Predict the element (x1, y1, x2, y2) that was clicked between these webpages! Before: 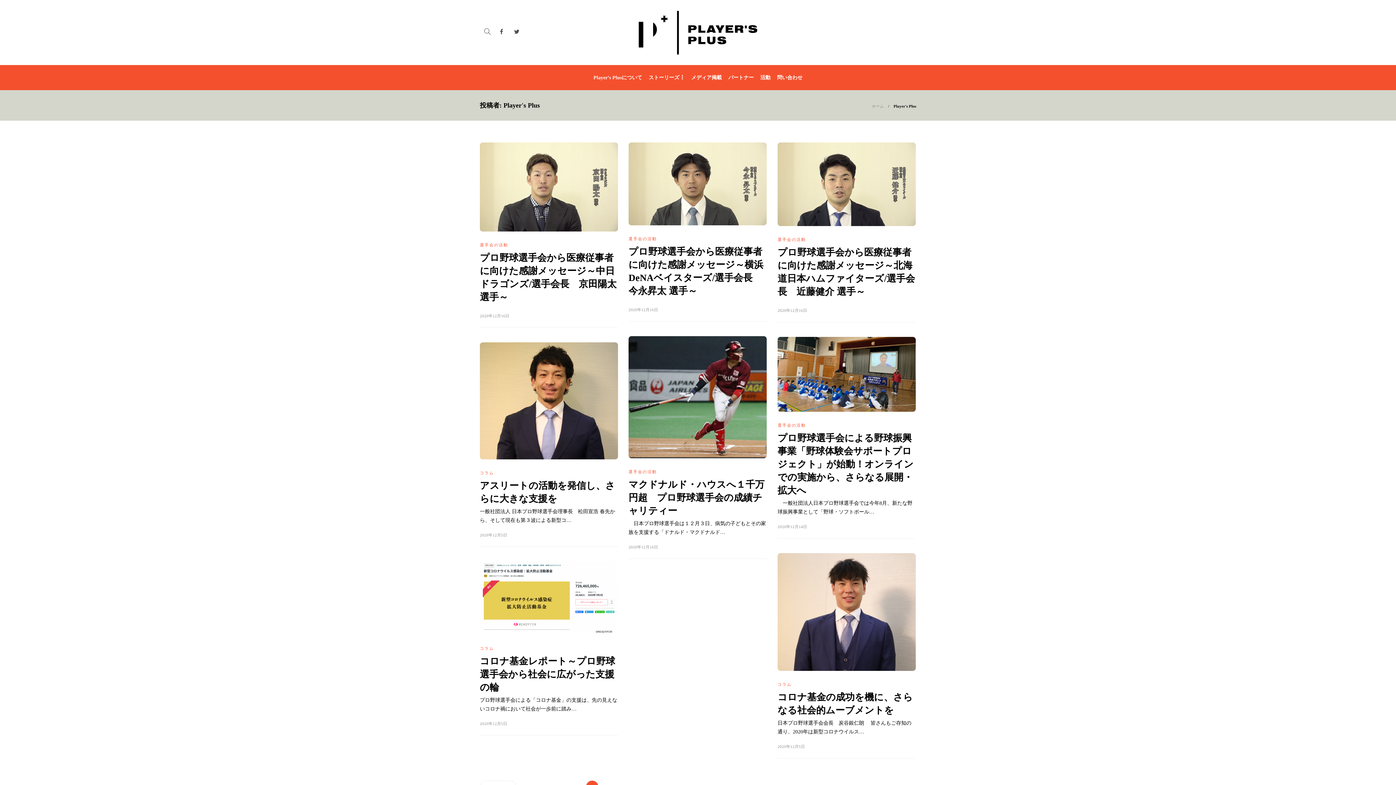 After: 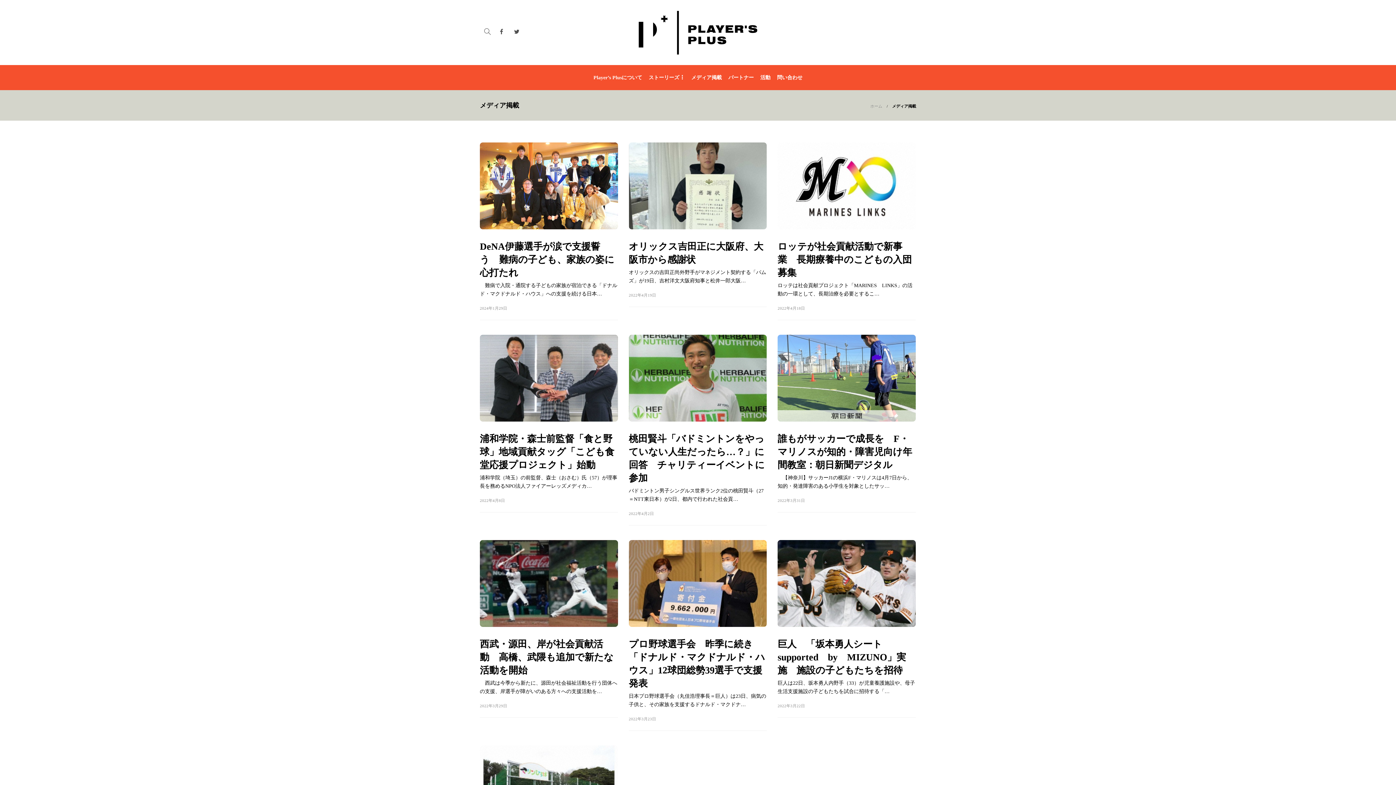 Action: label: メディア掲載 bbox: (691, 65, 722, 90)